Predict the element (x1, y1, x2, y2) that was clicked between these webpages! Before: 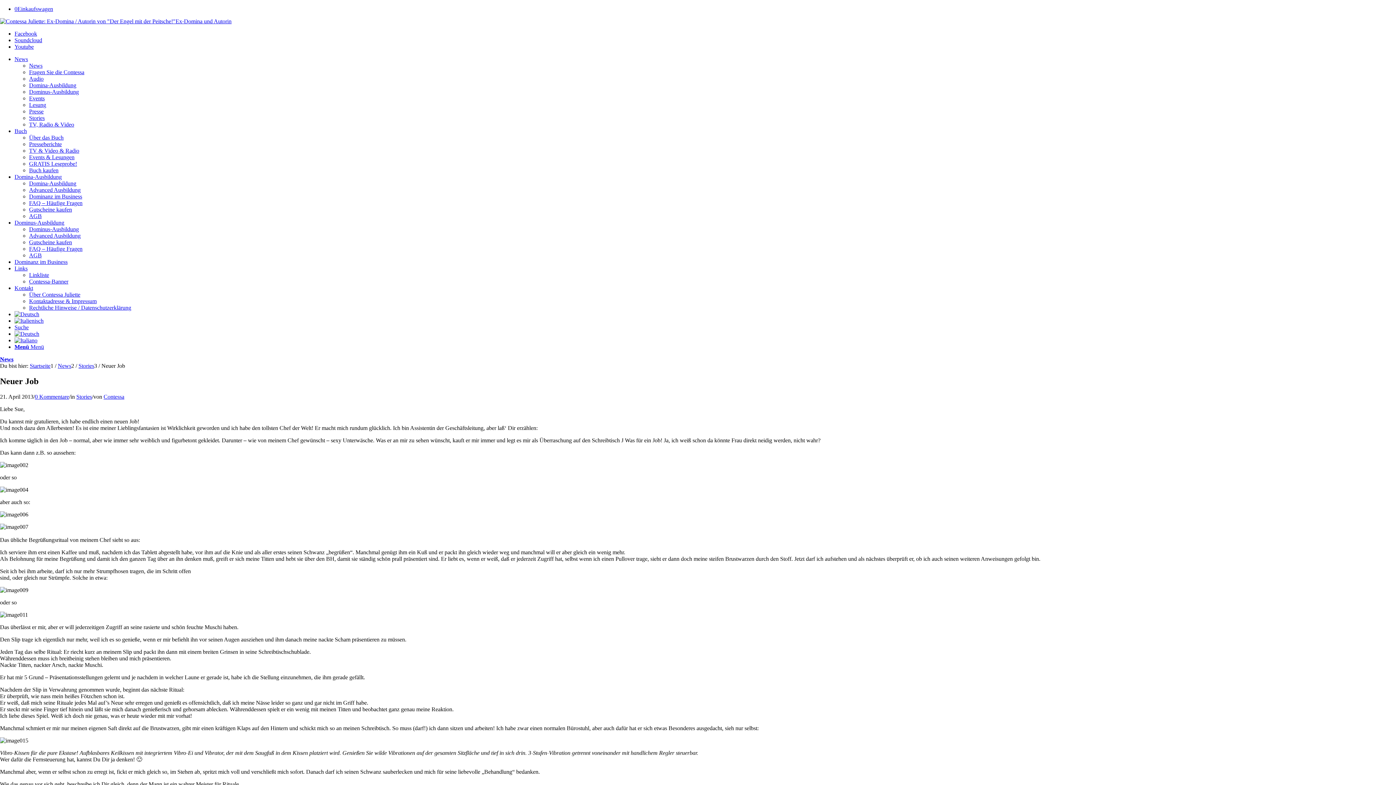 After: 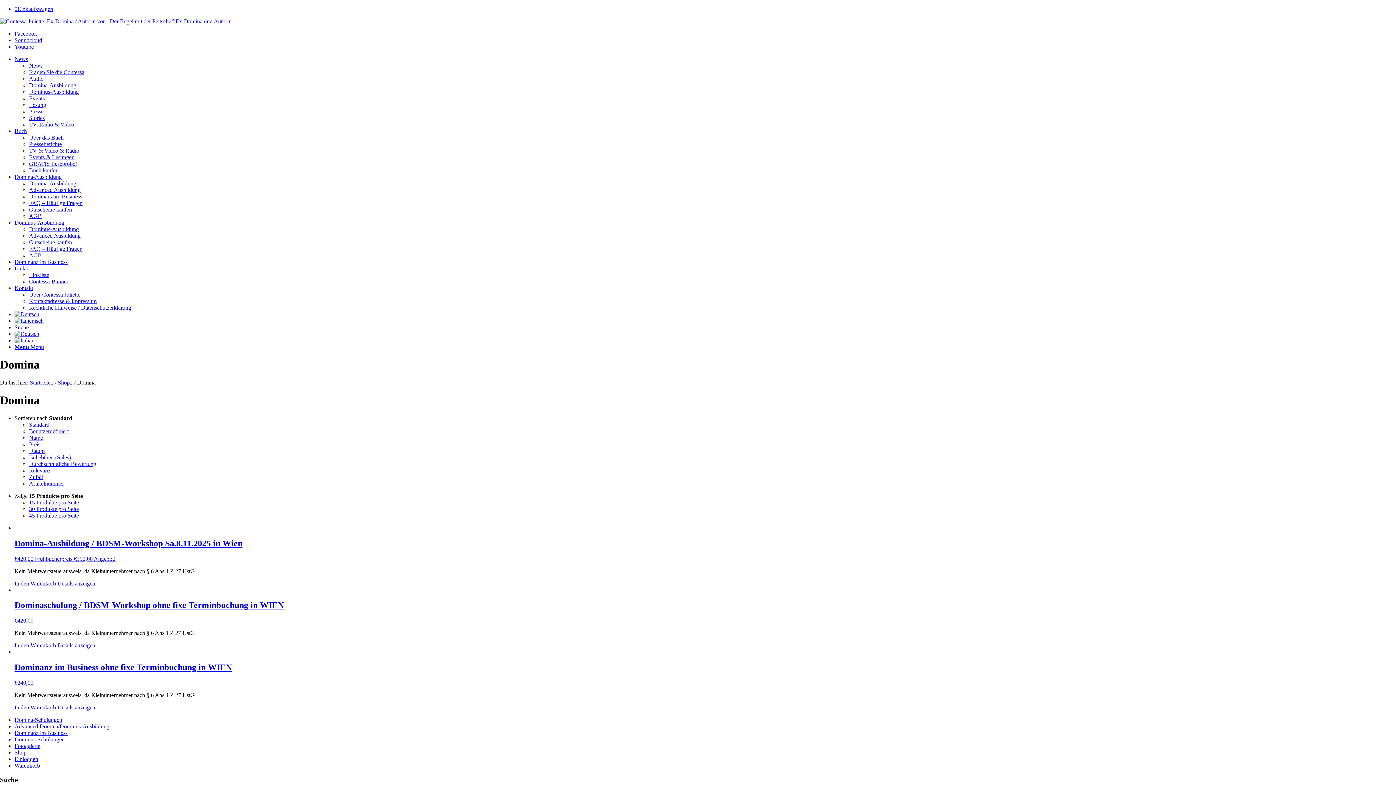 Action: label: Gutscheine kaufen bbox: (29, 206, 72, 212)